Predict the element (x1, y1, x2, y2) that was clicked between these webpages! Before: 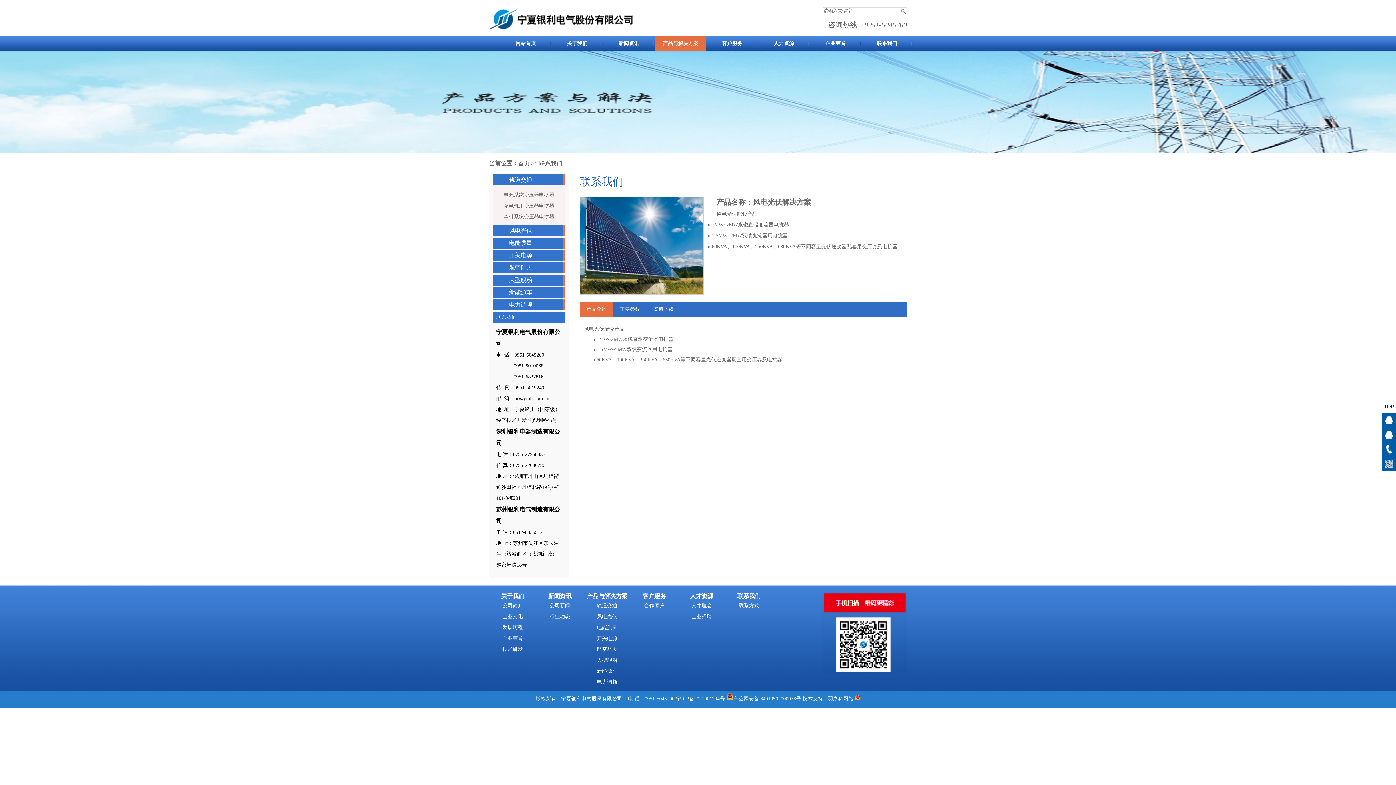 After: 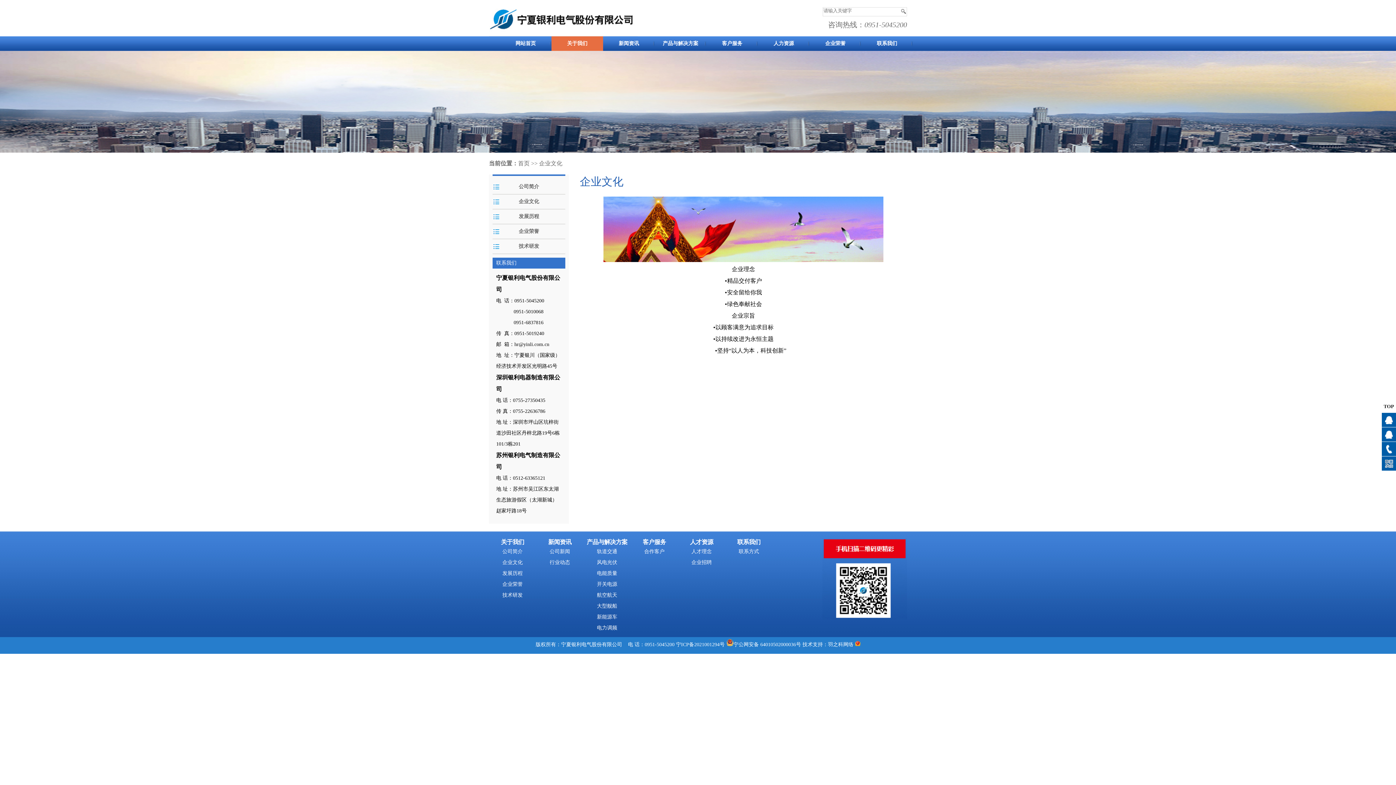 Action: bbox: (502, 614, 522, 619) label: 企业文化